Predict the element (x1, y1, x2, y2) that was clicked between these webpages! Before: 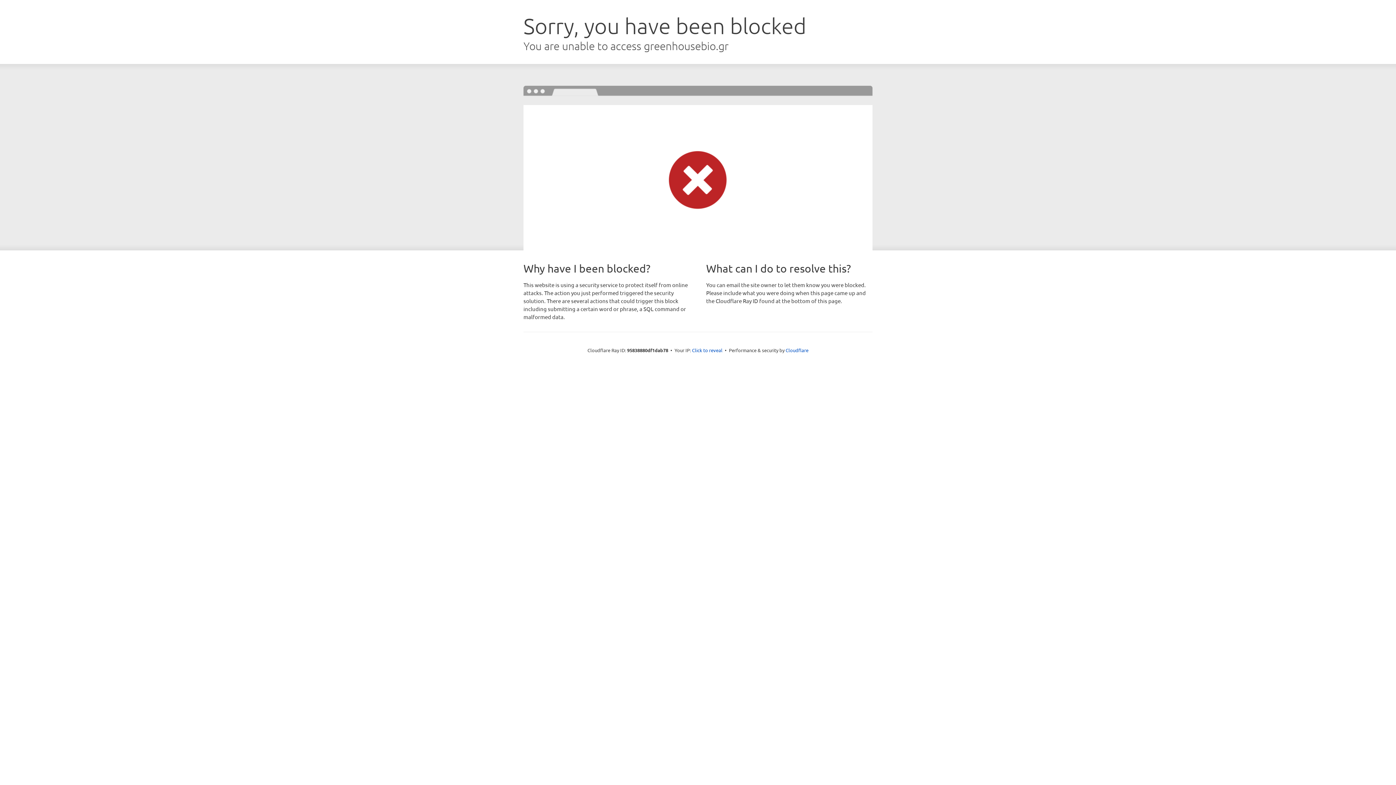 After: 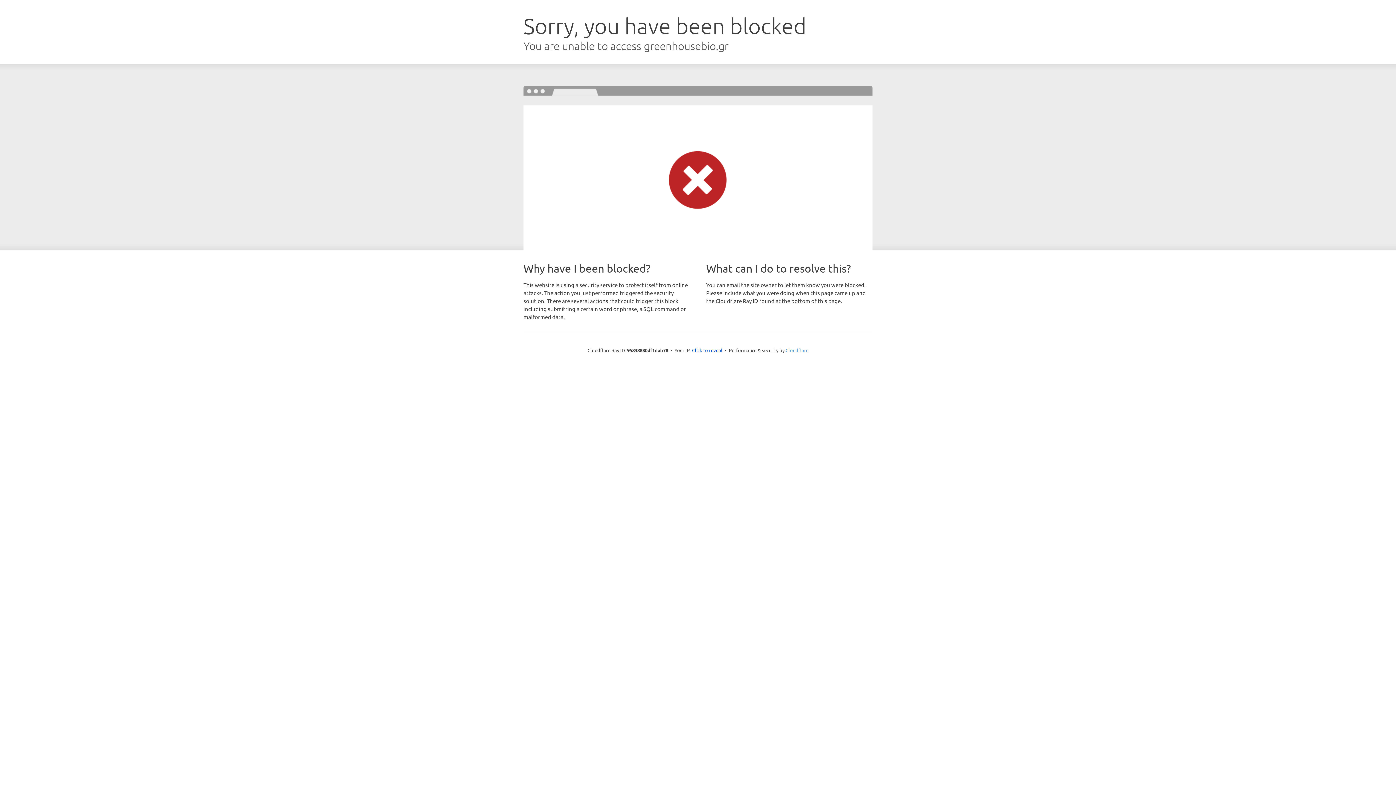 Action: bbox: (785, 347, 808, 353) label: Cloudflare